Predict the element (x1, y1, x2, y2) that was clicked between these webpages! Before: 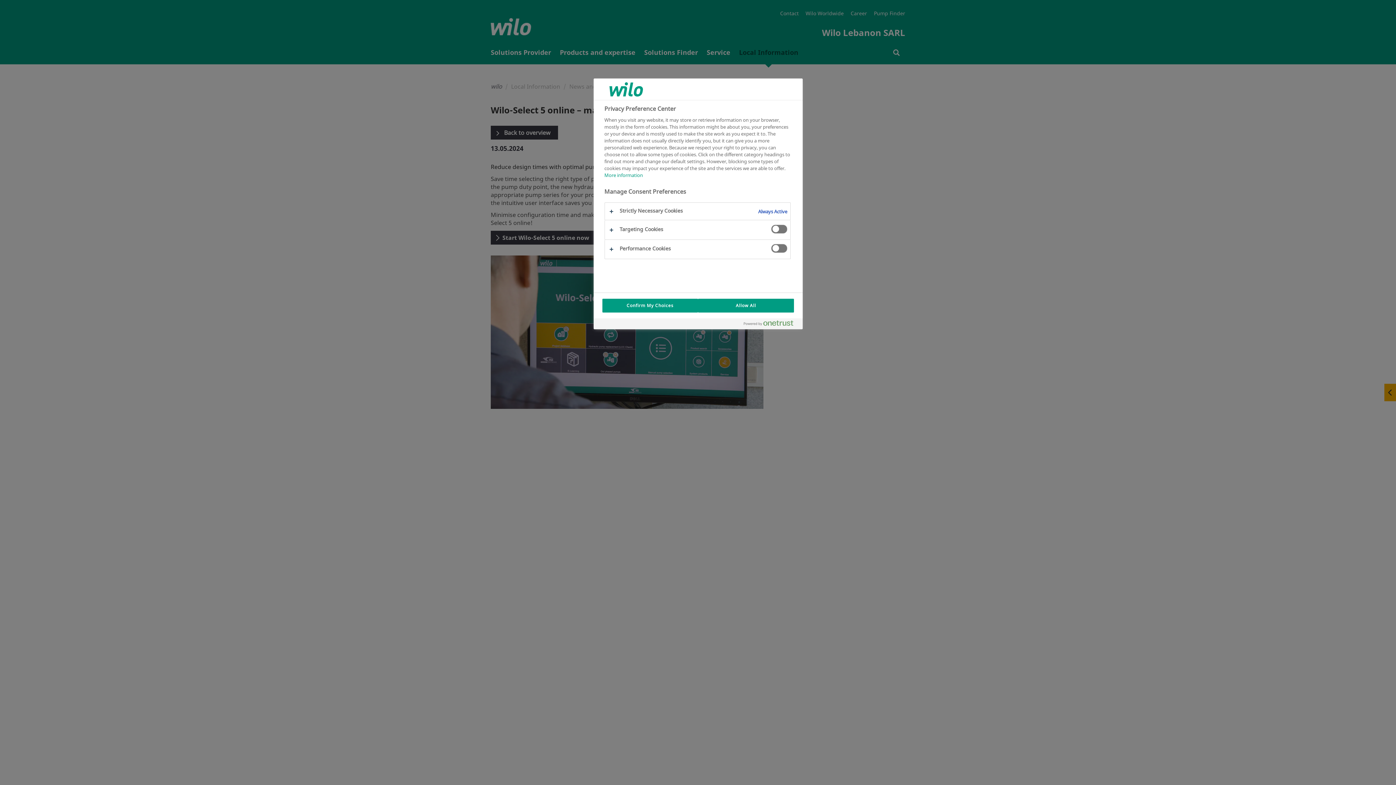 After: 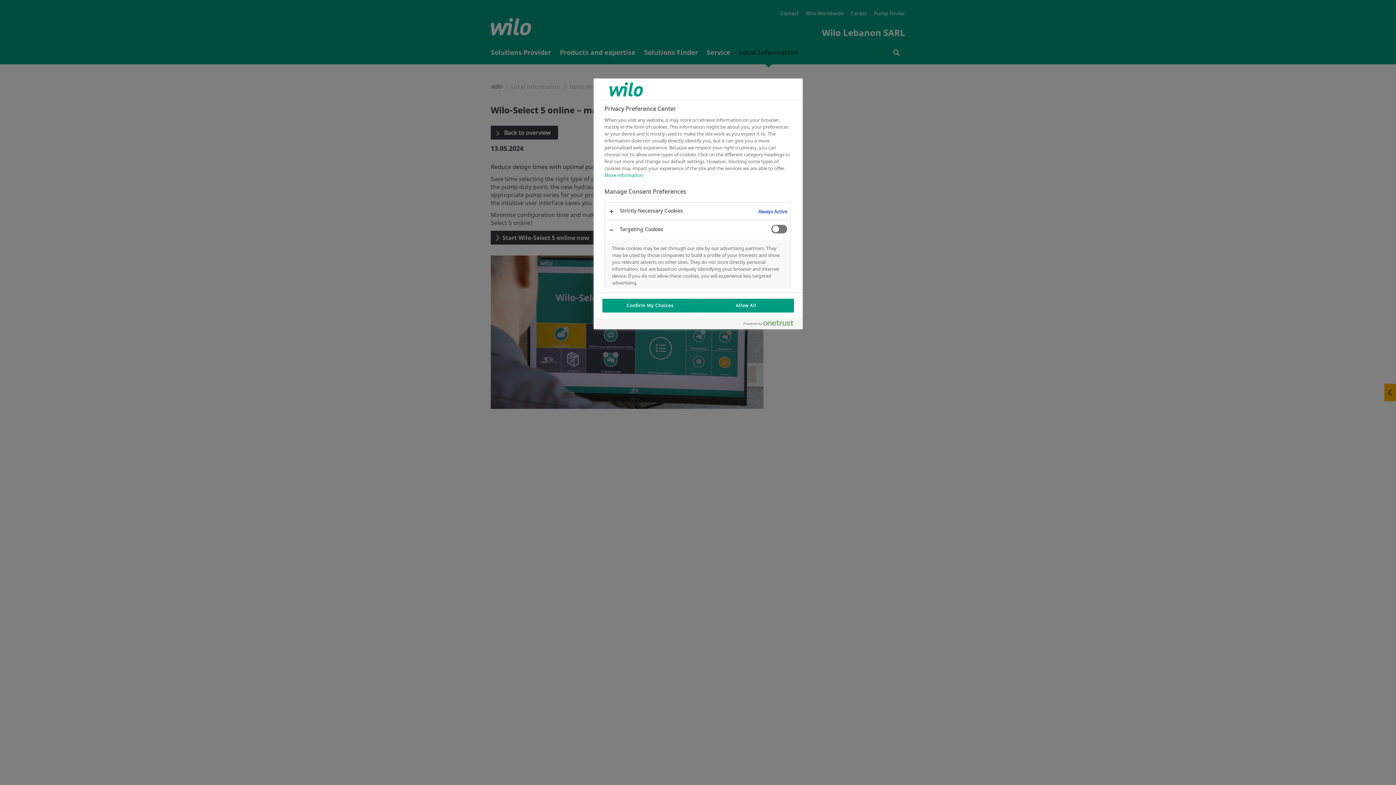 Action: bbox: (604, 220, 790, 239)